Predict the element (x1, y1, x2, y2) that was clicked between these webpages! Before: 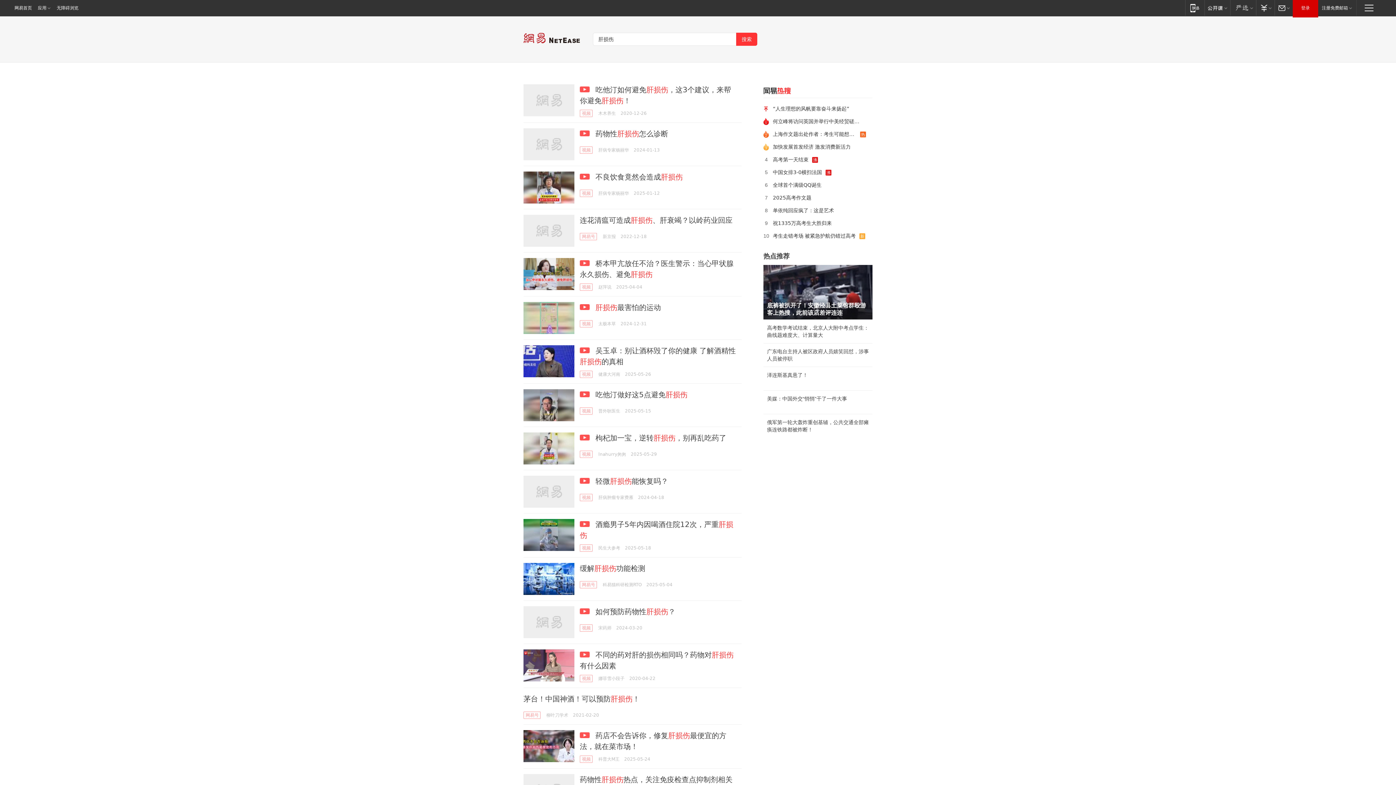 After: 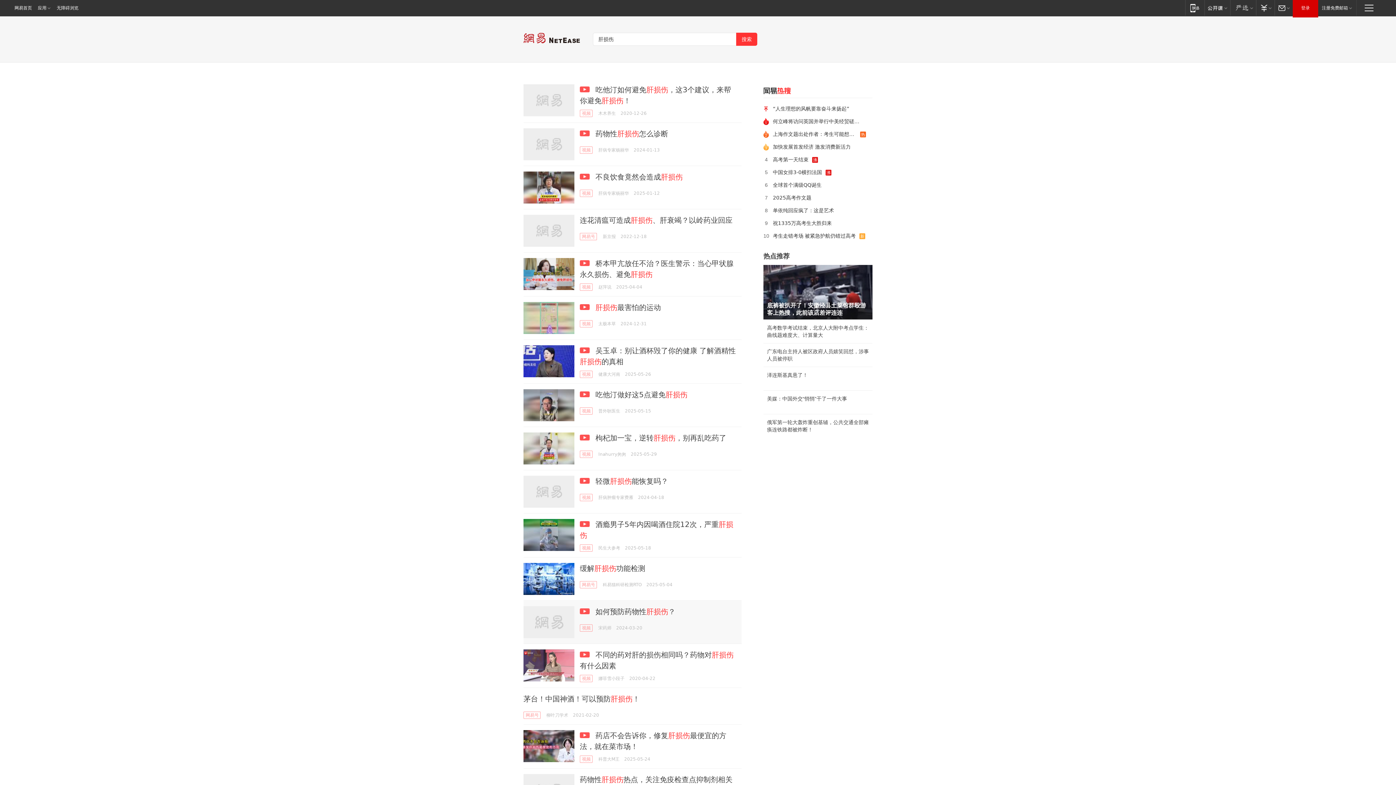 Action: bbox: (523, 606, 574, 638)